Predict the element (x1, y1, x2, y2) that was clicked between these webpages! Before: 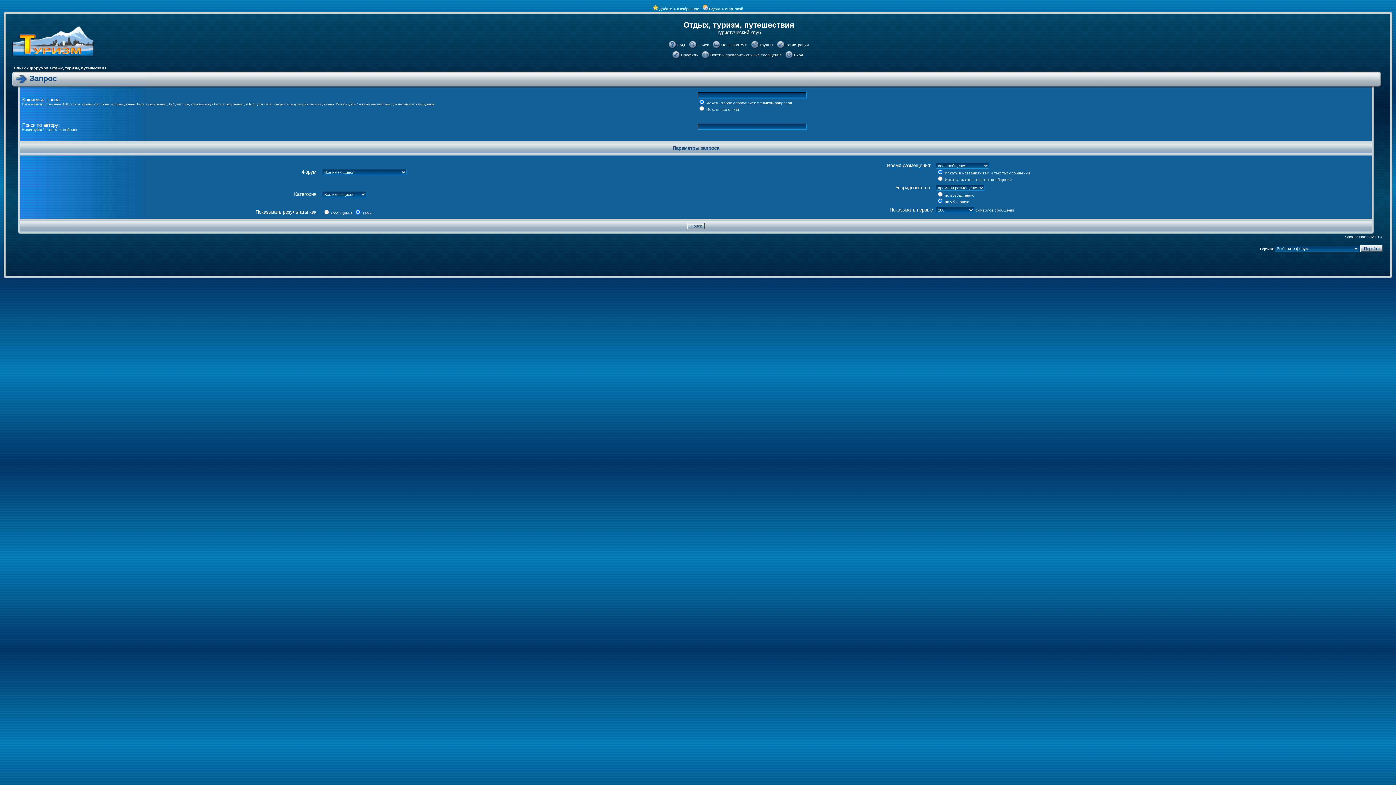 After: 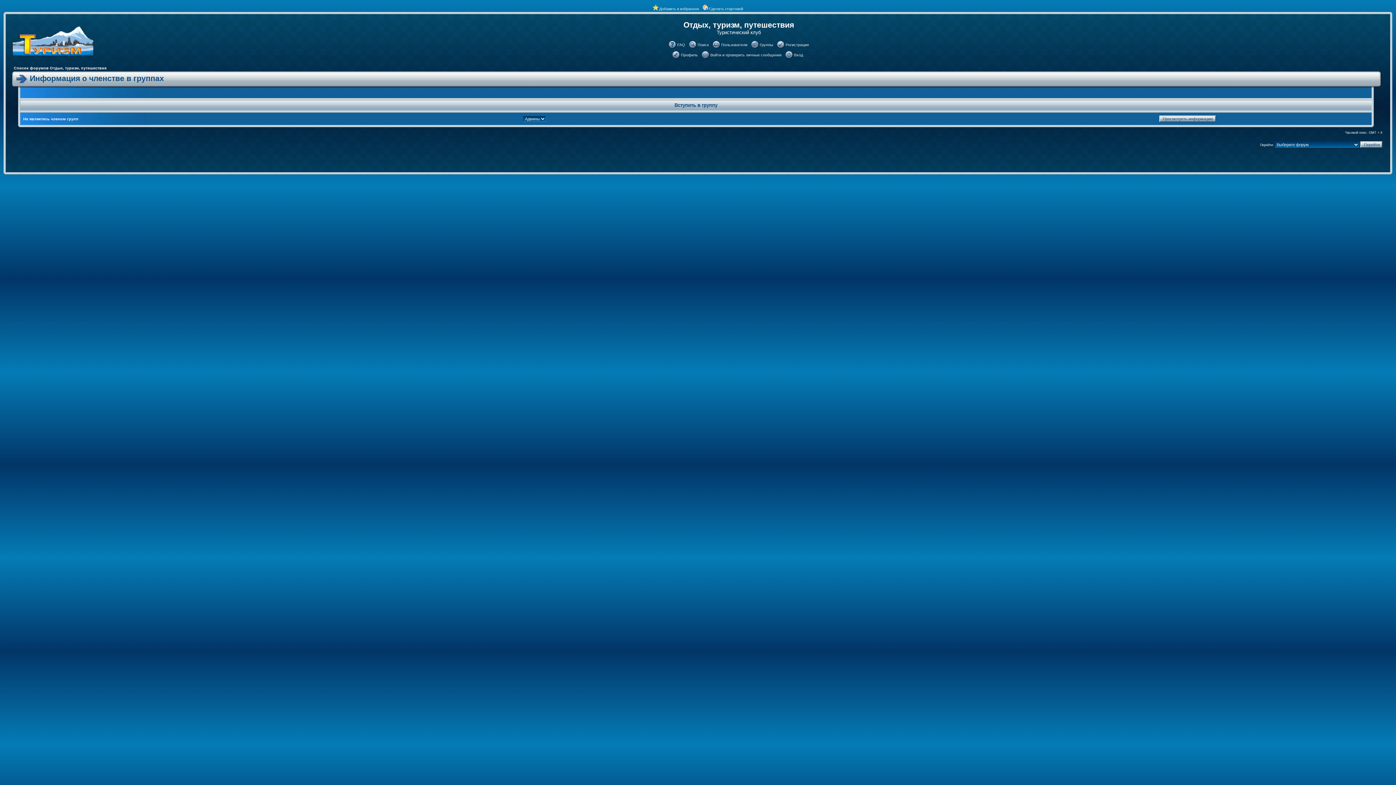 Action: bbox: (751, 45, 759, 49)